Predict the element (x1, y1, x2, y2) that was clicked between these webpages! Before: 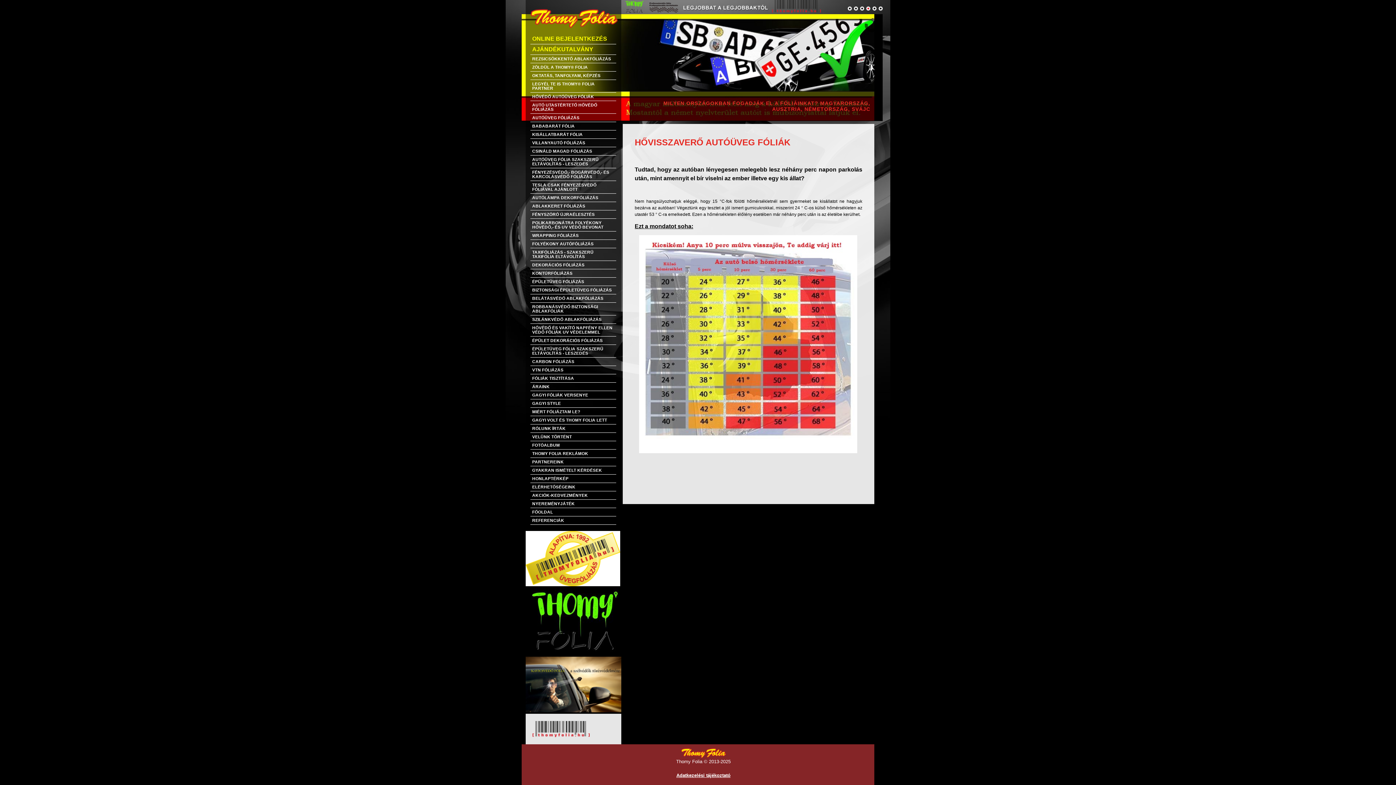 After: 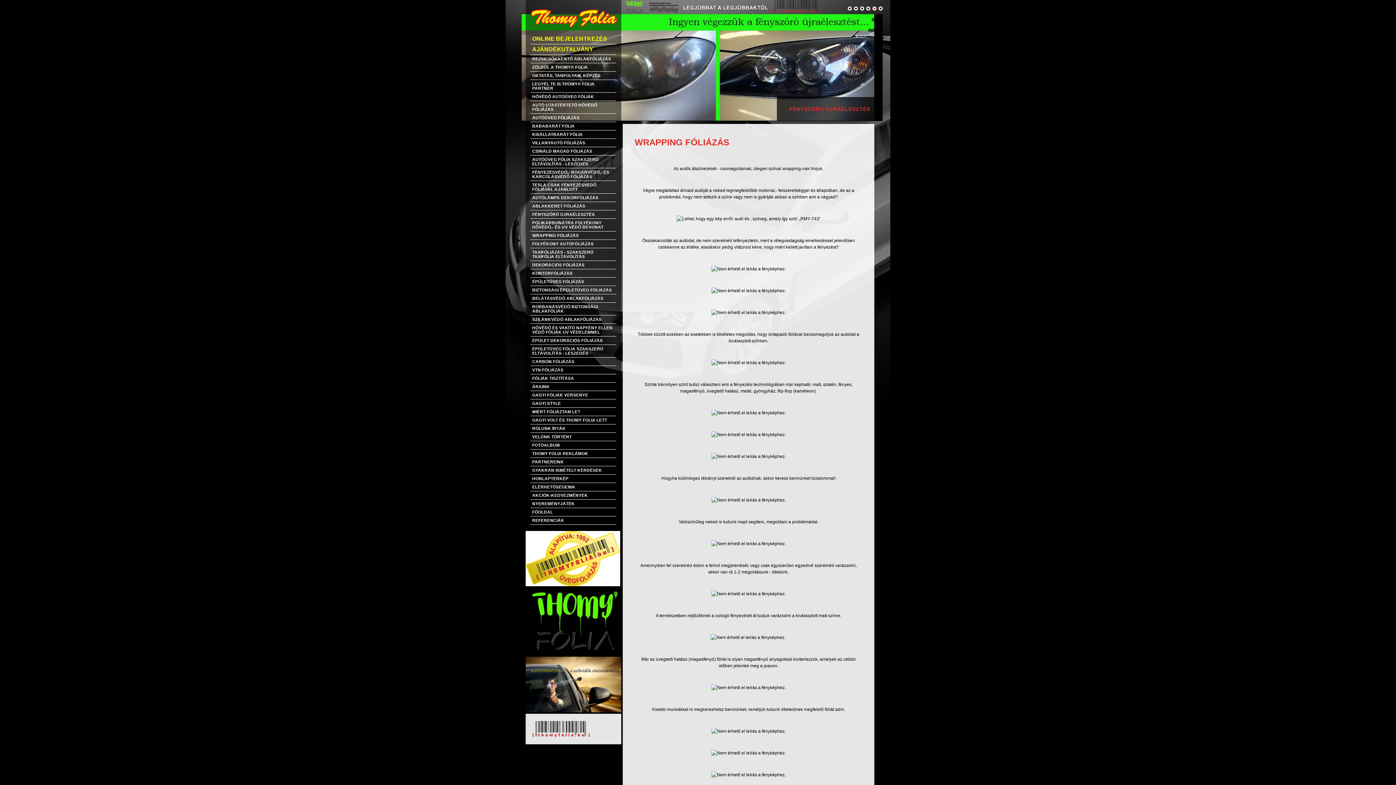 Action: label: WRAPPING FÓLIÁZÁS bbox: (530, 231, 616, 240)